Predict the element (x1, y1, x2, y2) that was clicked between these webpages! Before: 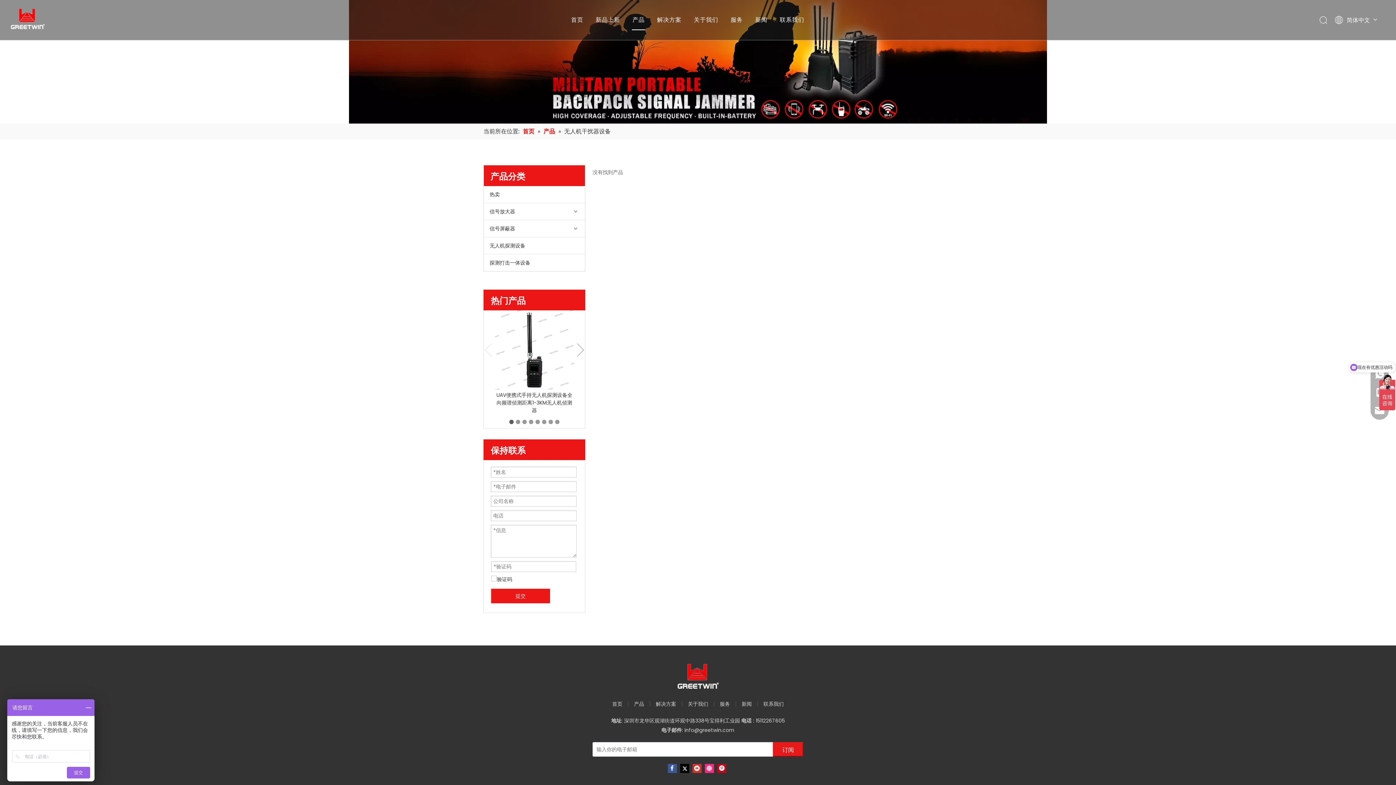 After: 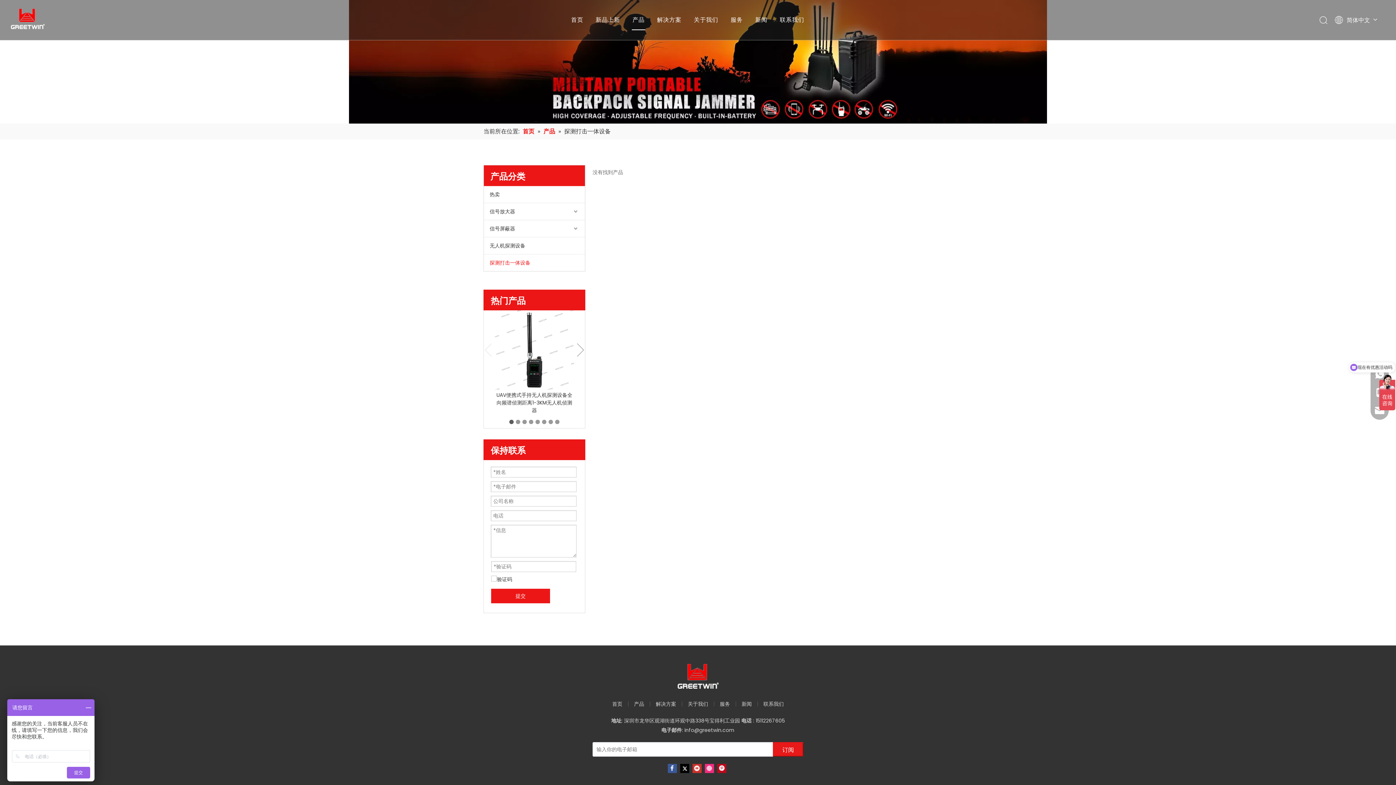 Action: label: 探测打击一体设备 bbox: (484, 254, 585, 271)